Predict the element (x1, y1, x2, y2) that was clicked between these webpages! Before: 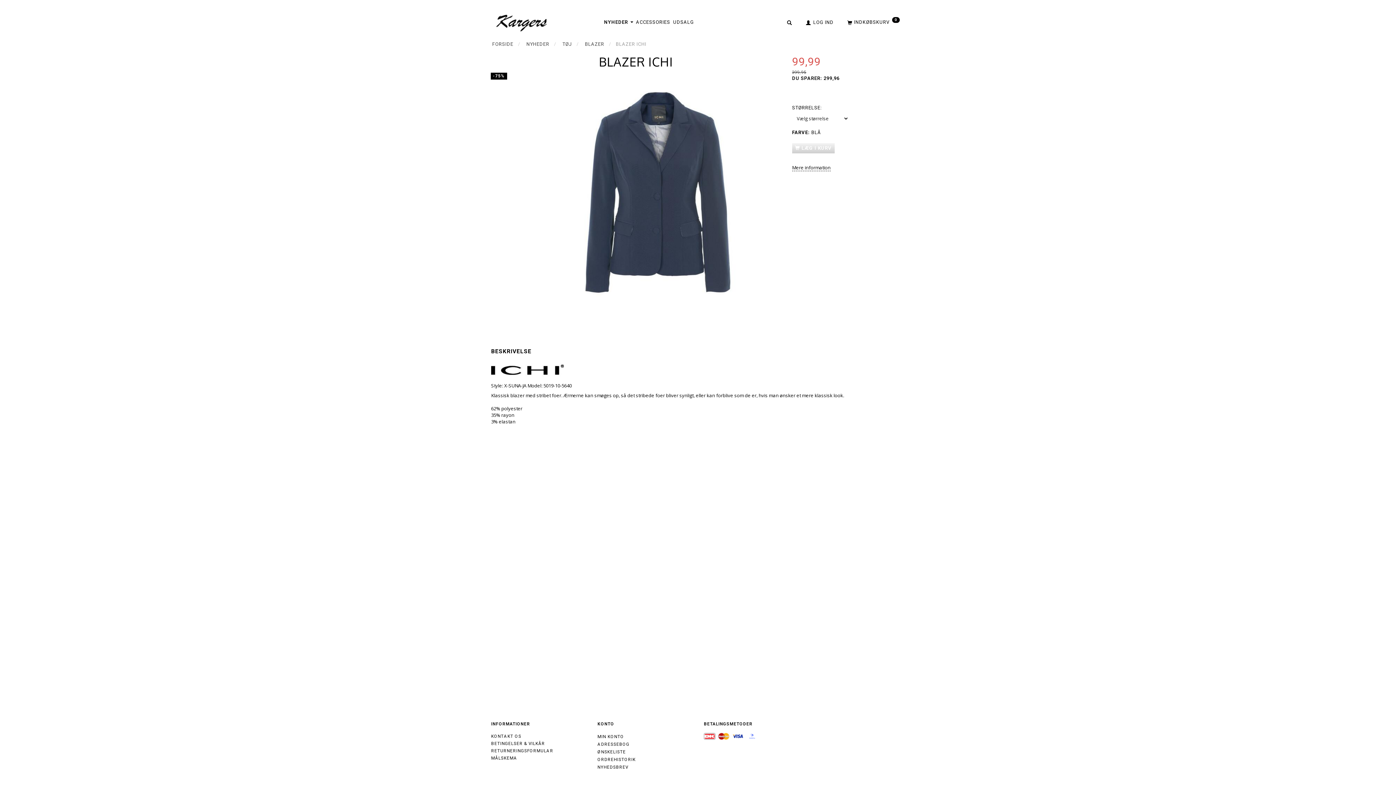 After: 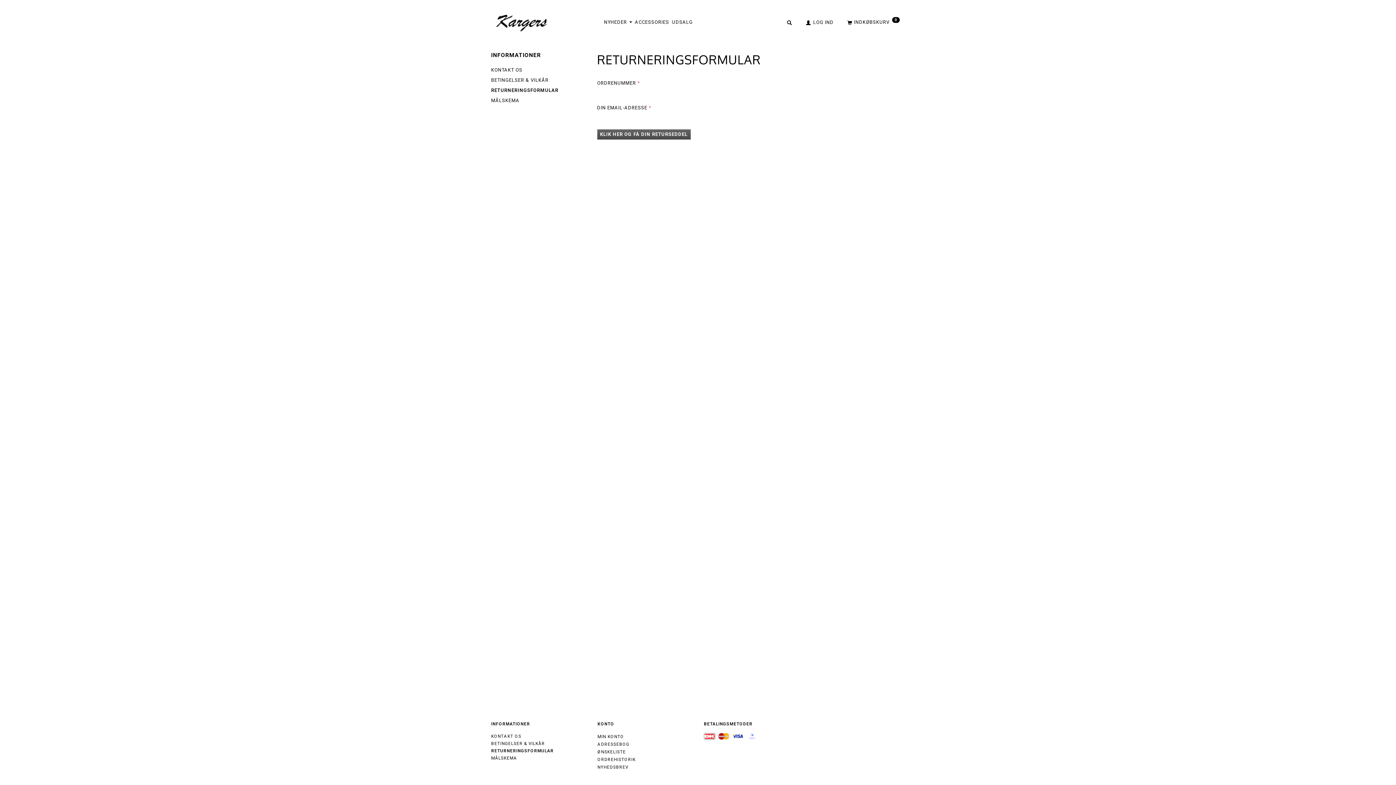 Action: bbox: (489, 747, 554, 755) label: RETURNERINGSFORMULAR